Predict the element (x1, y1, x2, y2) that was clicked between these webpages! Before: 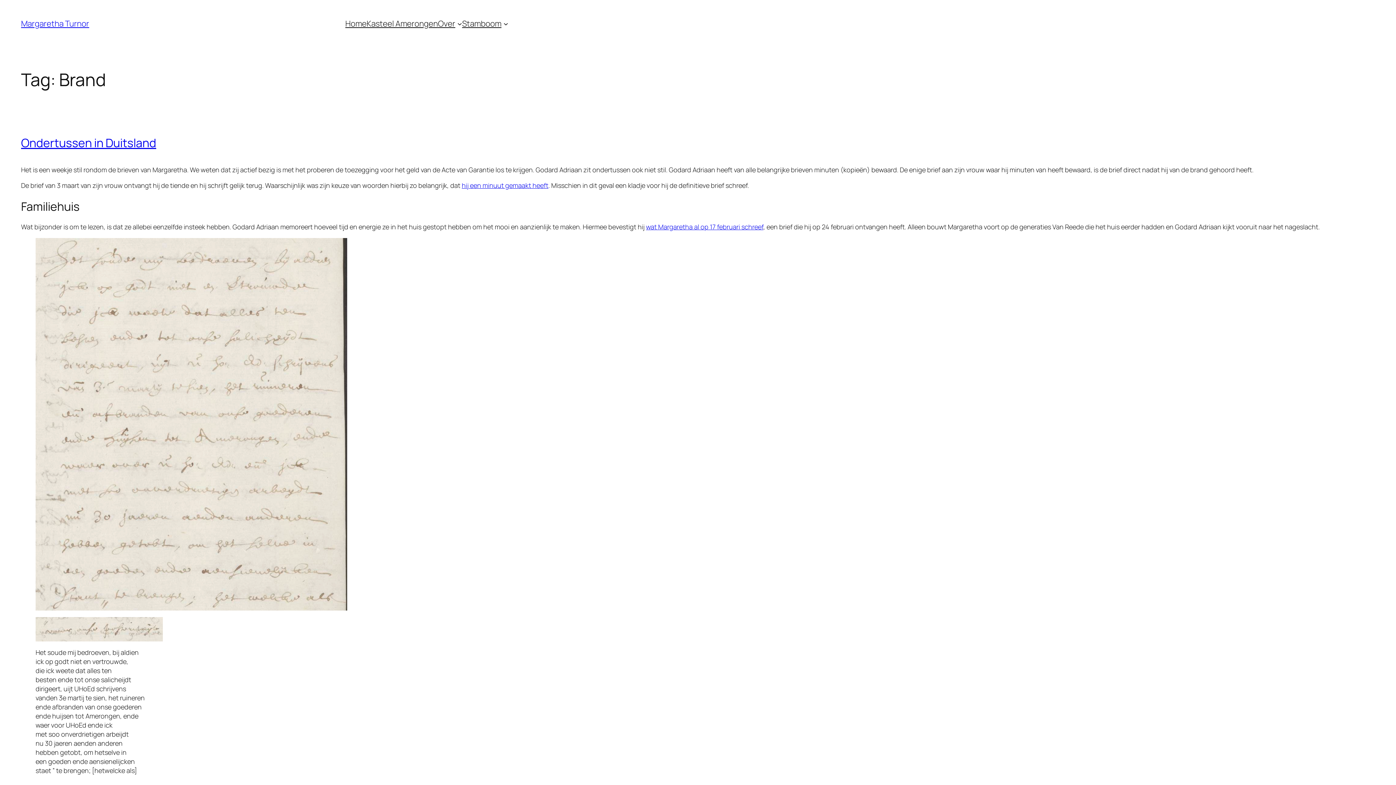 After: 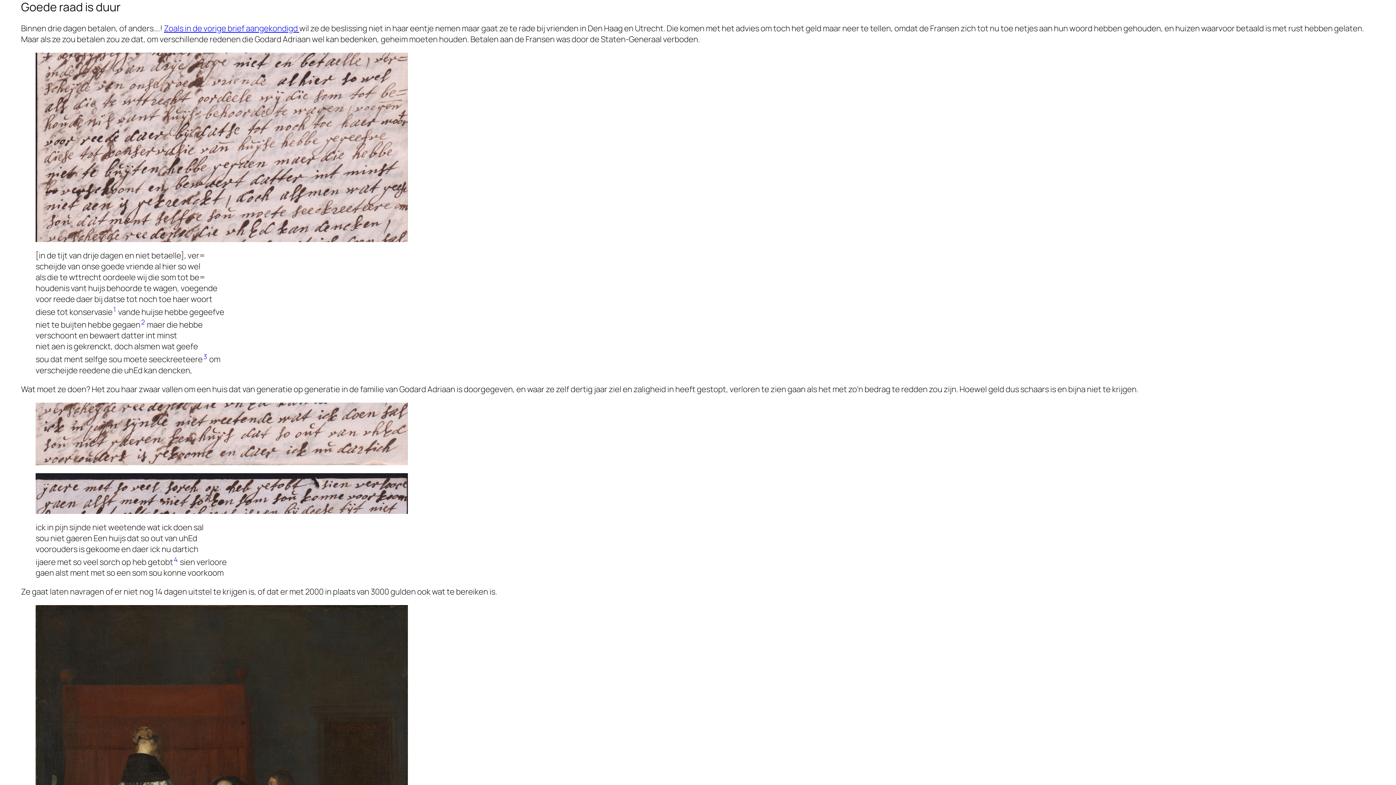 Action: label: wat Margaretha al op 17 februari schreef bbox: (646, 222, 763, 231)